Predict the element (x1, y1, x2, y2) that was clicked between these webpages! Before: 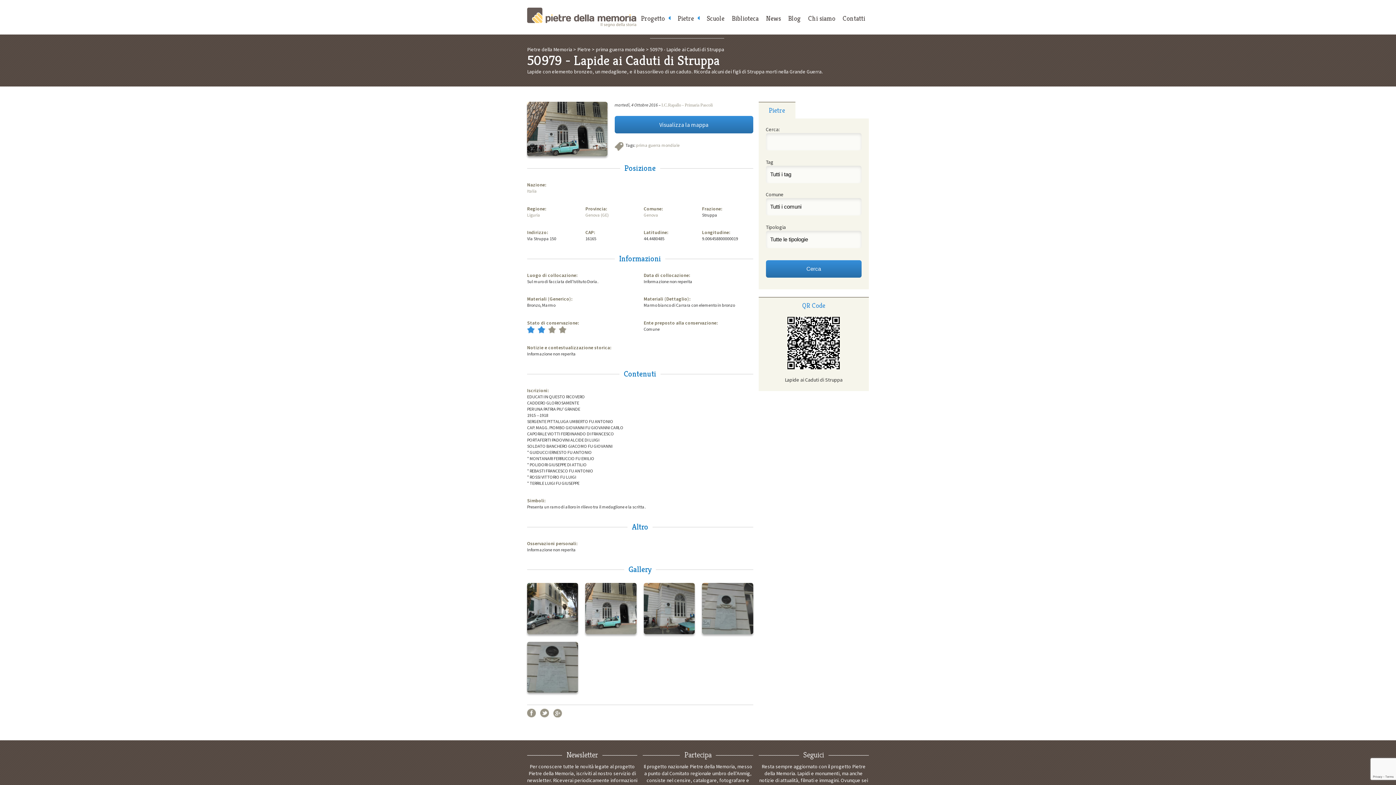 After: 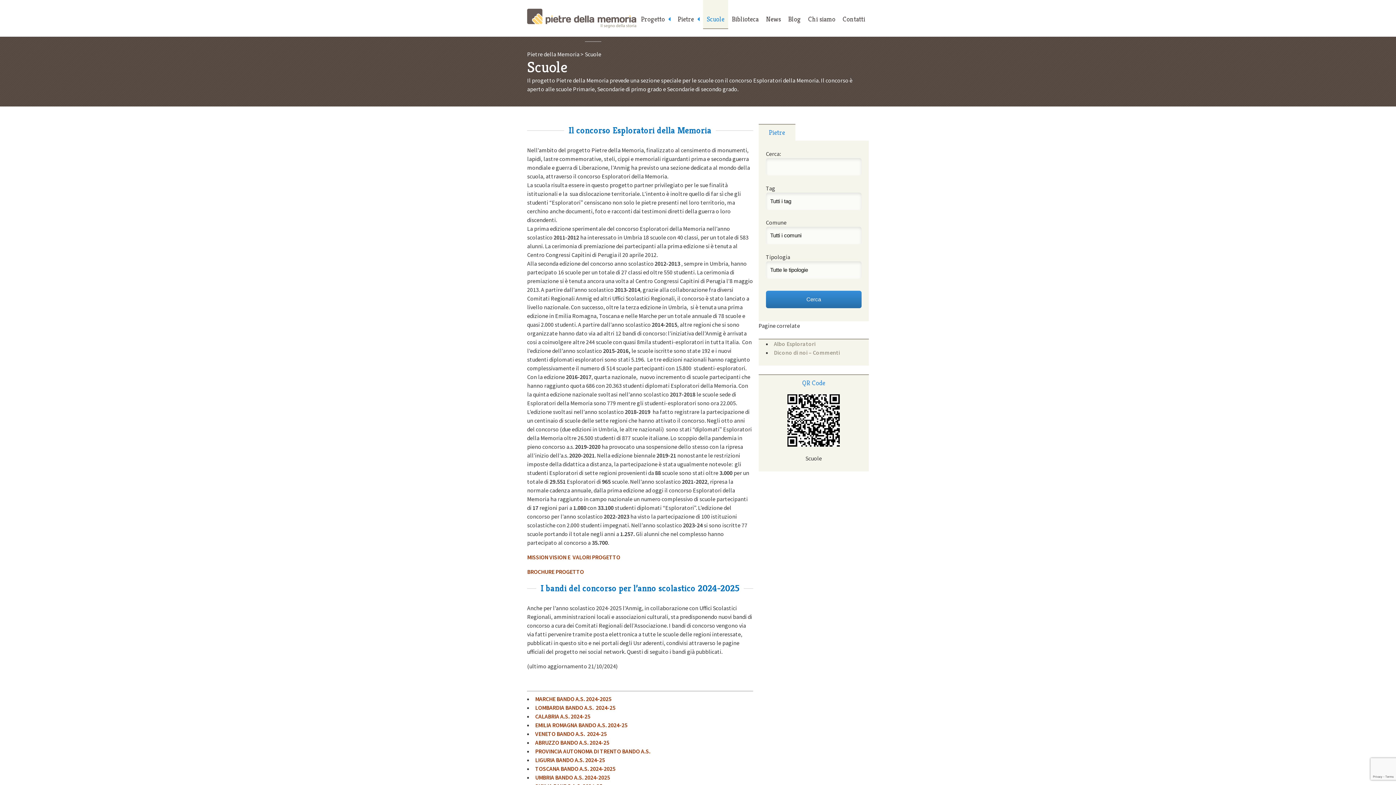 Action: label: Scuole bbox: (703, 0, 728, 26)